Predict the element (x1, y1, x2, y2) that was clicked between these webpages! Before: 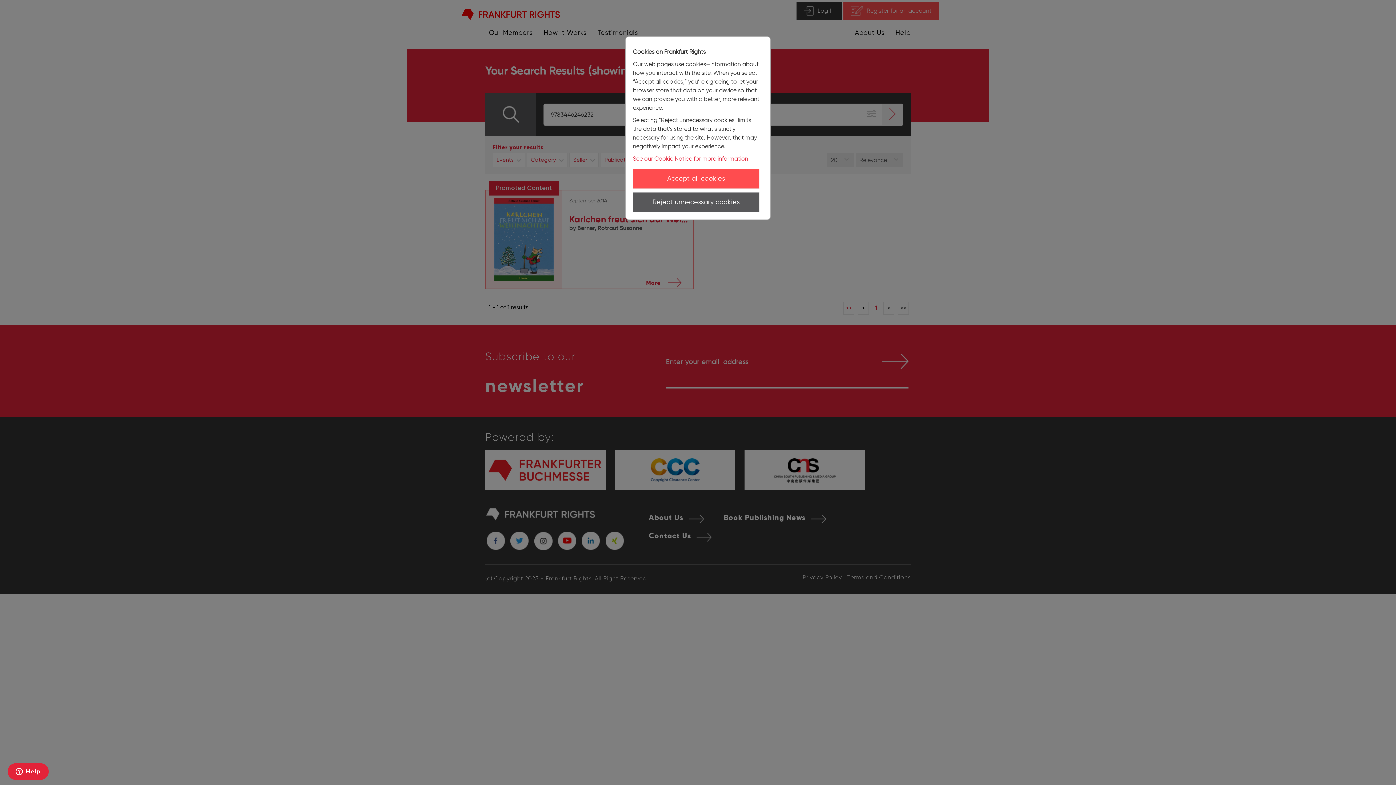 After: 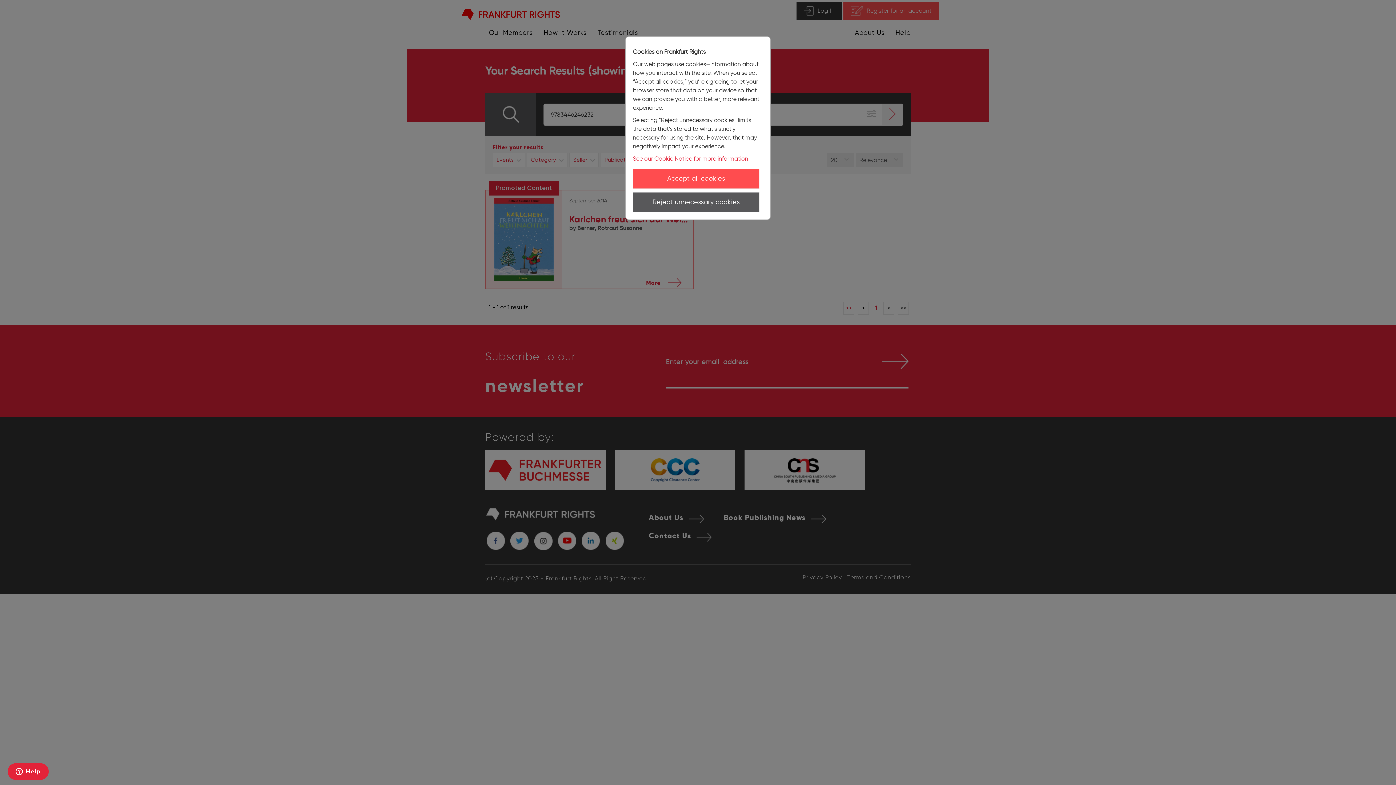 Action: label: See our Cookie Notice for more information bbox: (633, 155, 748, 162)